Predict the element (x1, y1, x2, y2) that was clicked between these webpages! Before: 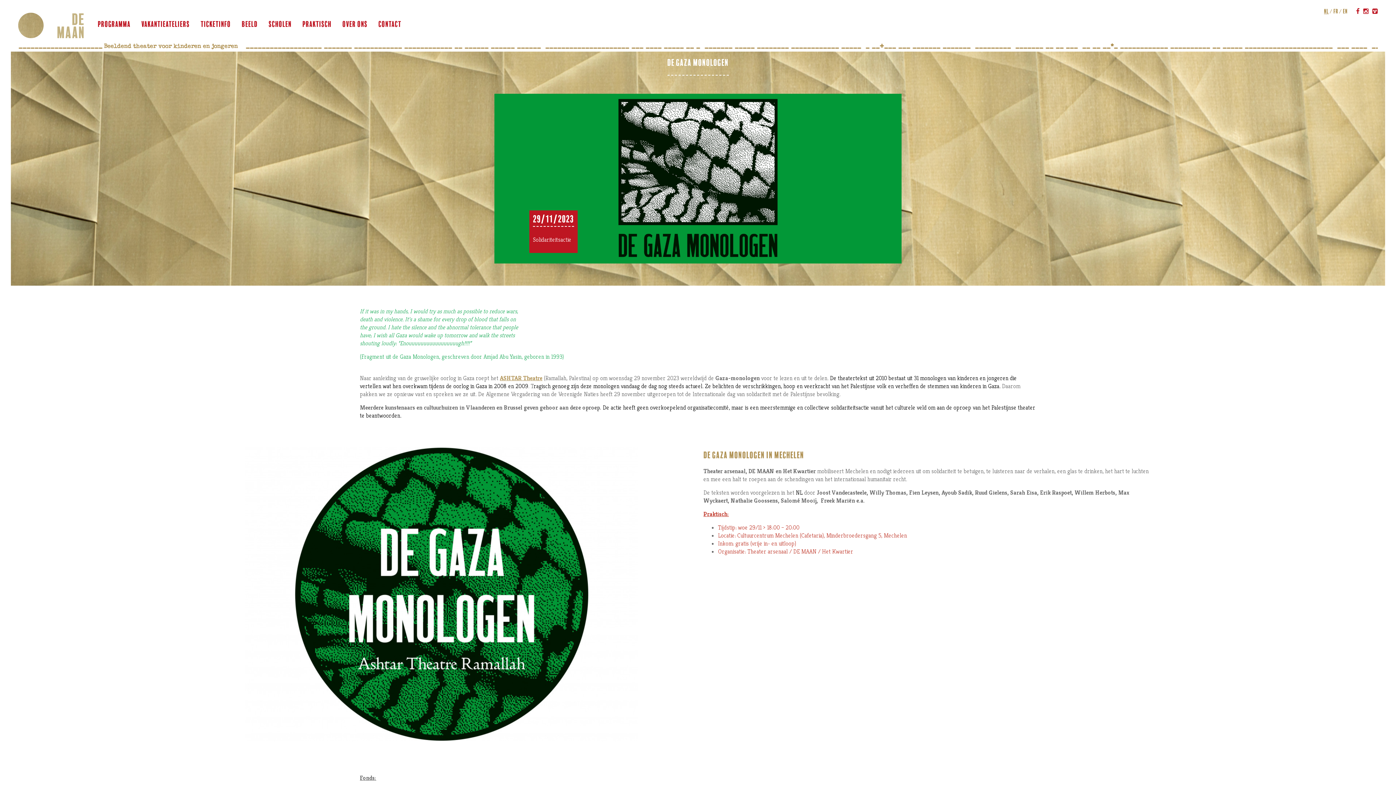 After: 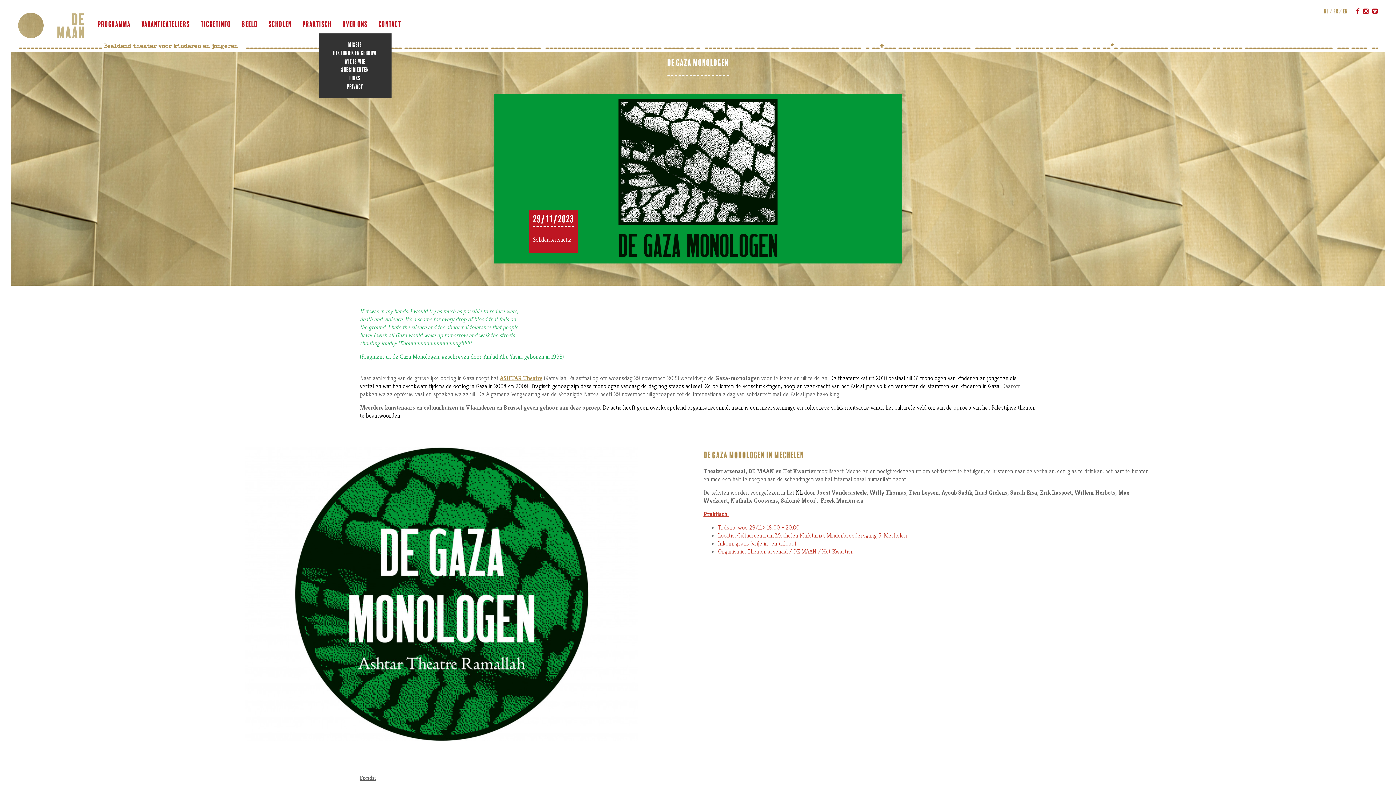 Action: bbox: (337, 15, 373, 33) label: over ons